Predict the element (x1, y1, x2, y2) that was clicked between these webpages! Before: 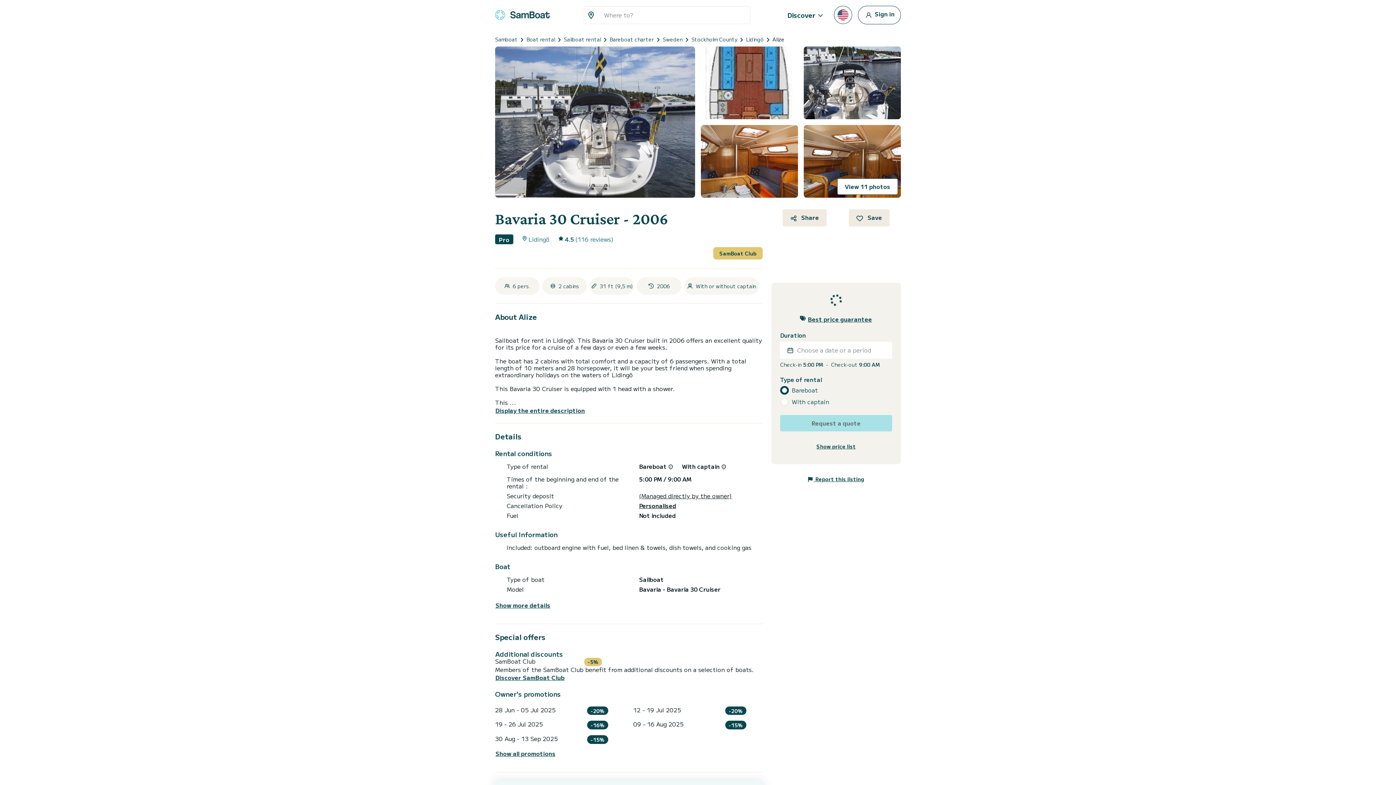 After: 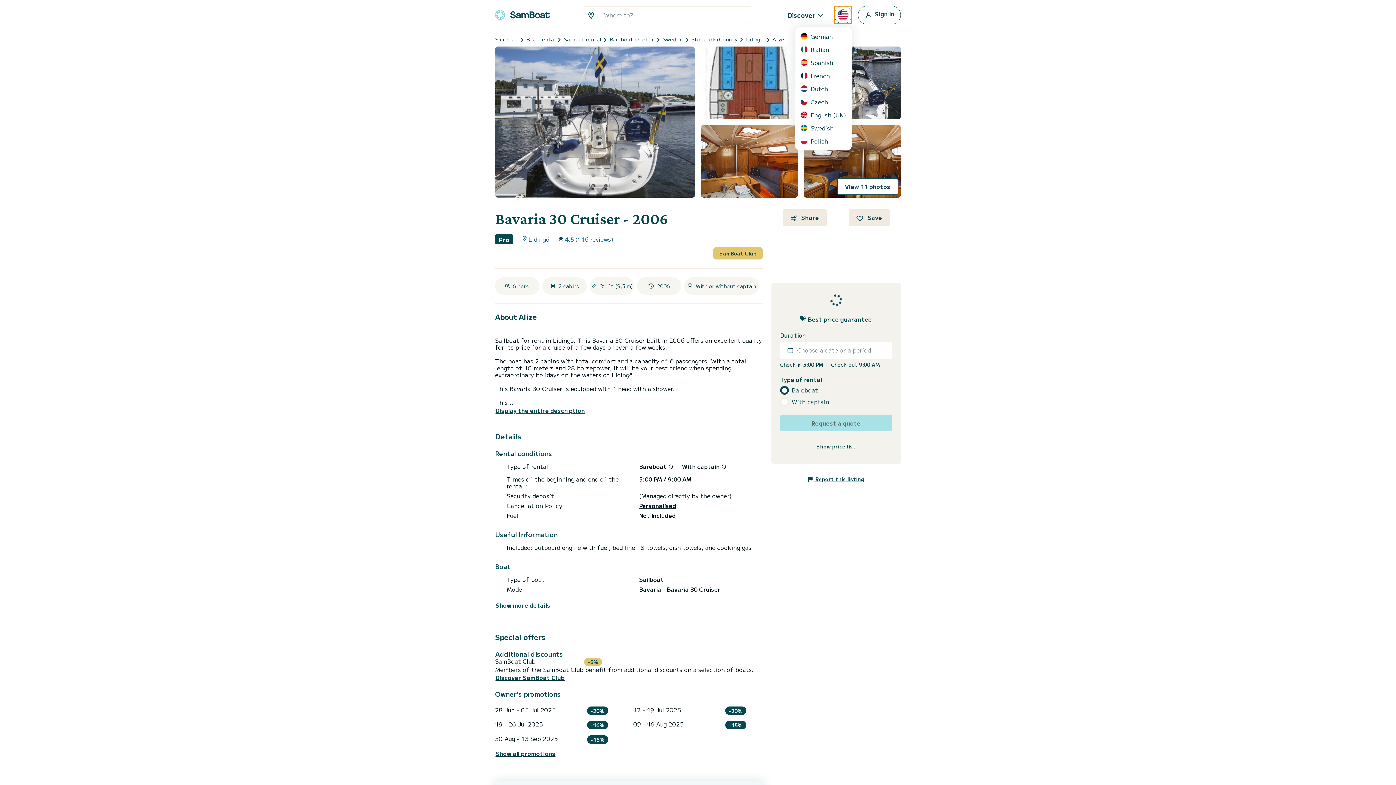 Action: bbox: (834, 5, 852, 24)